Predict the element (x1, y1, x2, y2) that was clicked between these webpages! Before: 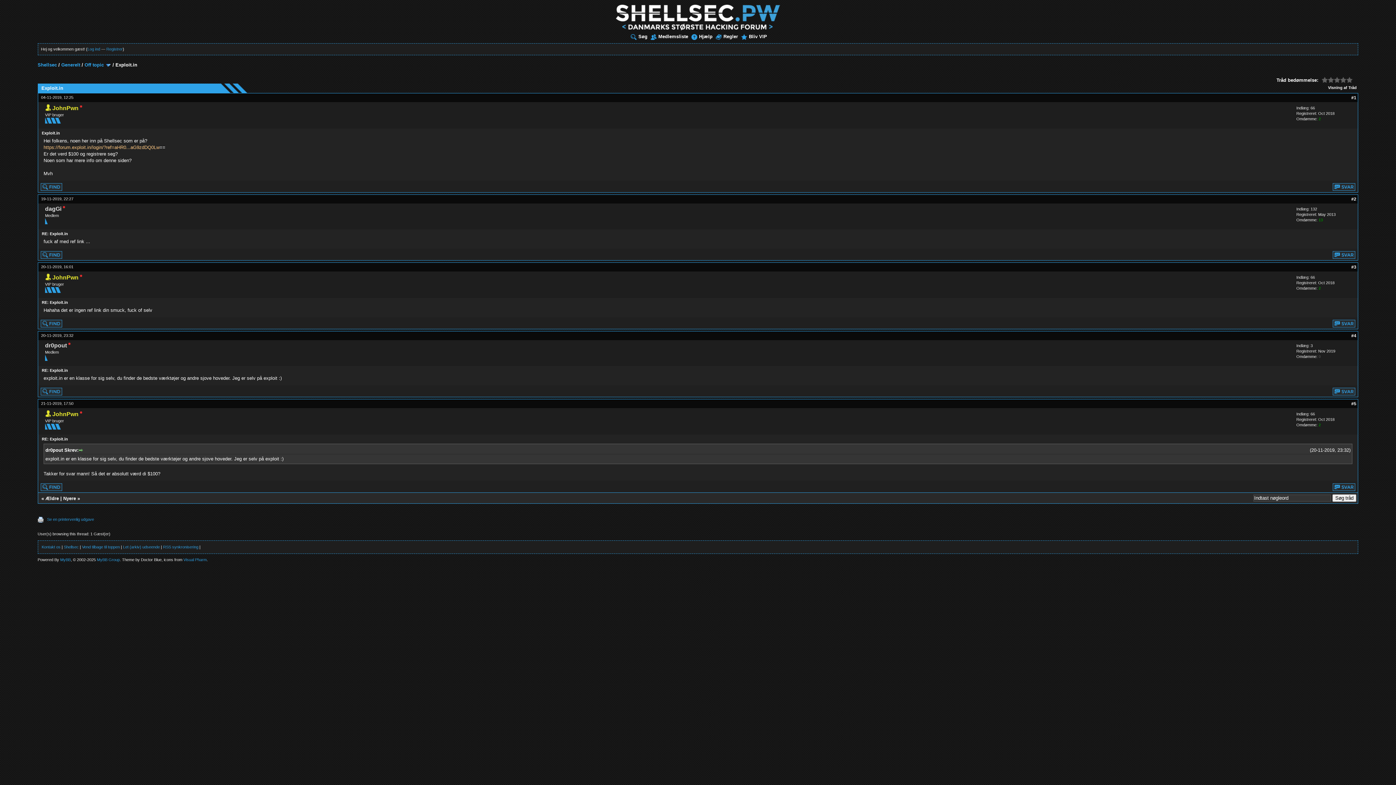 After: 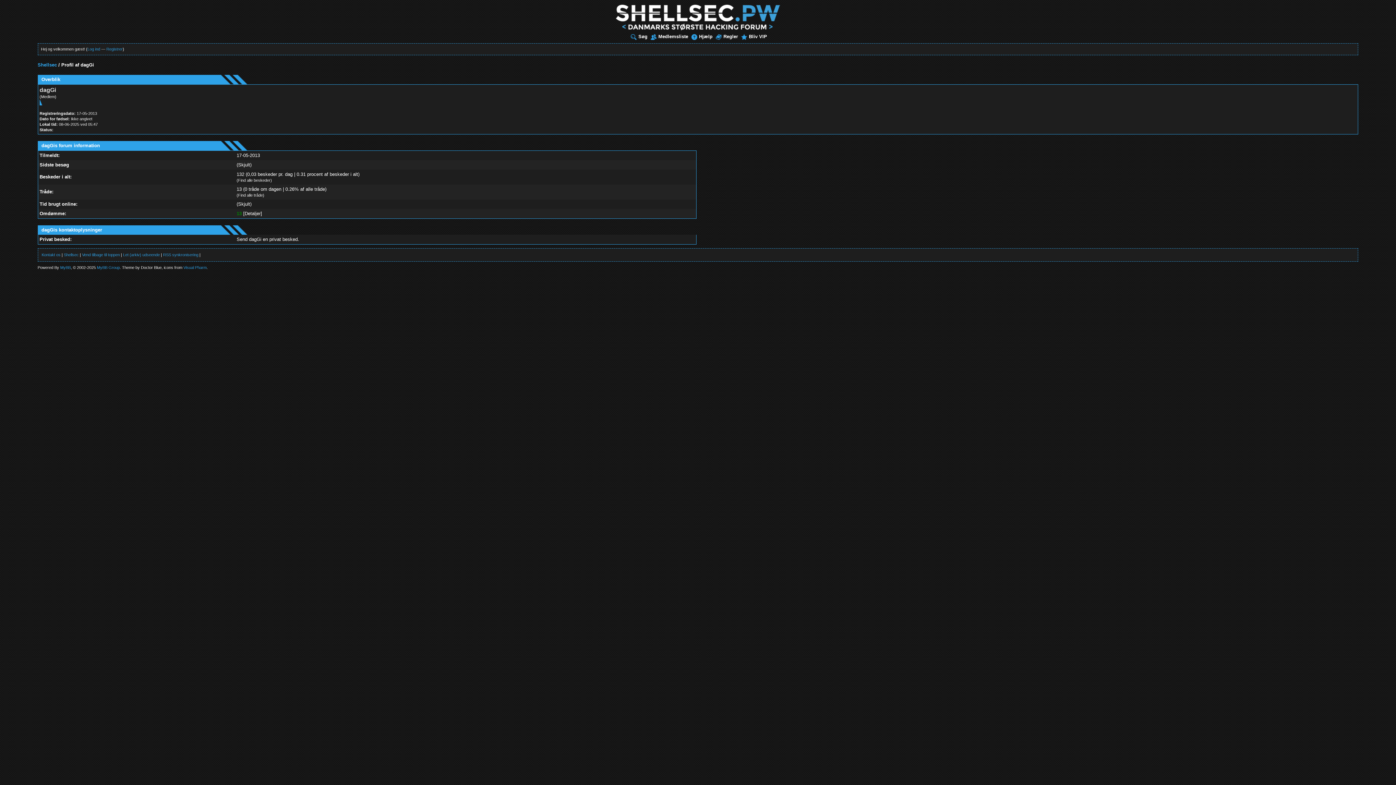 Action: label: dagGi bbox: (45, 205, 61, 212)